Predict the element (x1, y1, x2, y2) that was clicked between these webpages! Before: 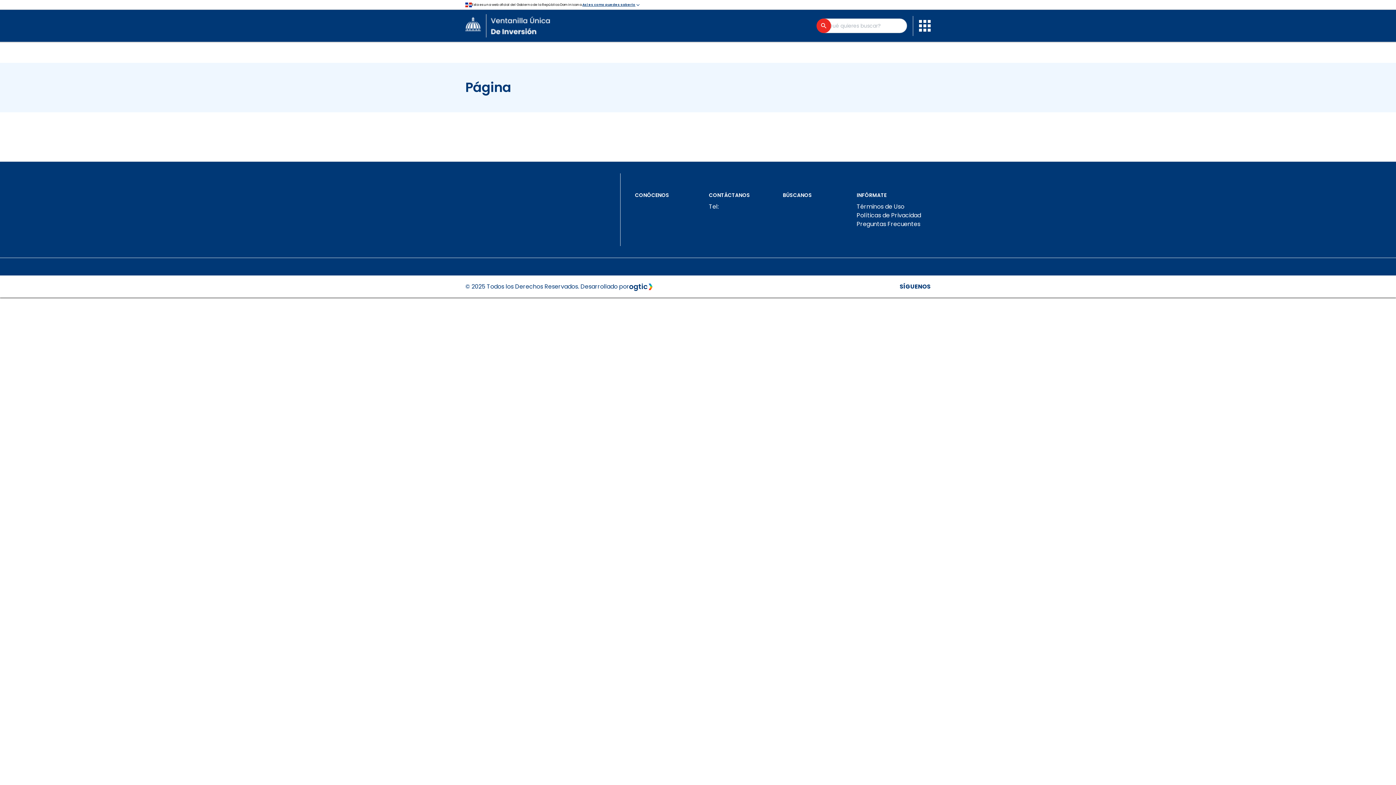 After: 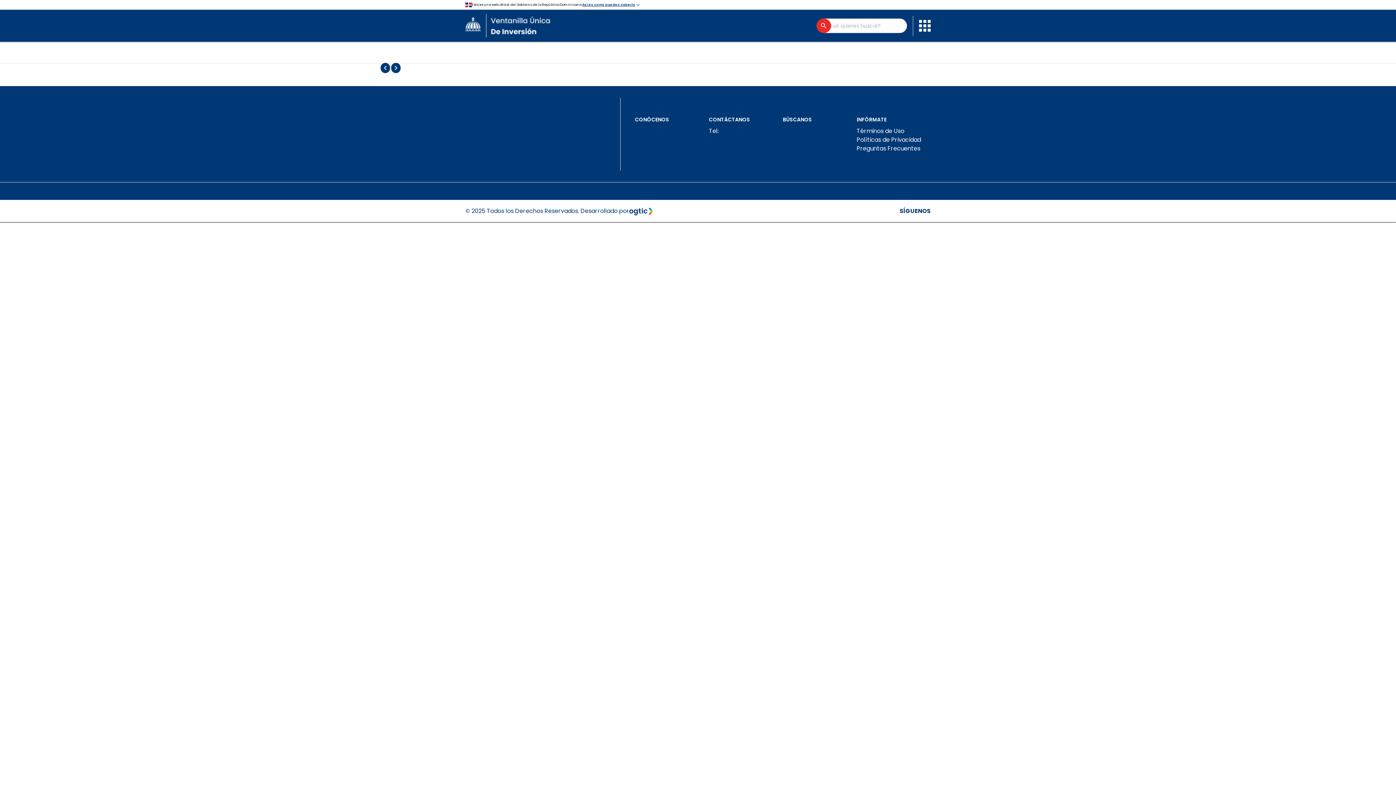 Action: bbox: (465, 14, 817, 37)